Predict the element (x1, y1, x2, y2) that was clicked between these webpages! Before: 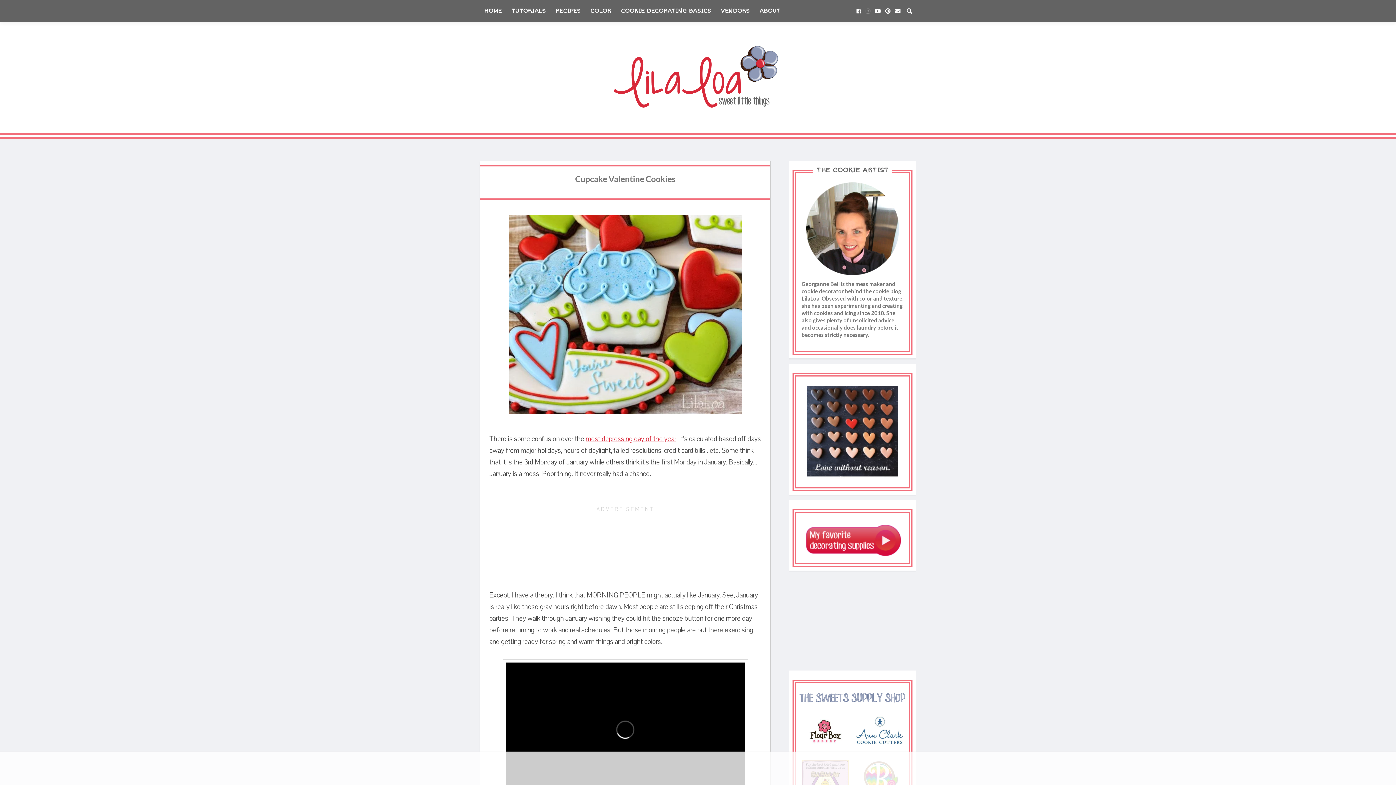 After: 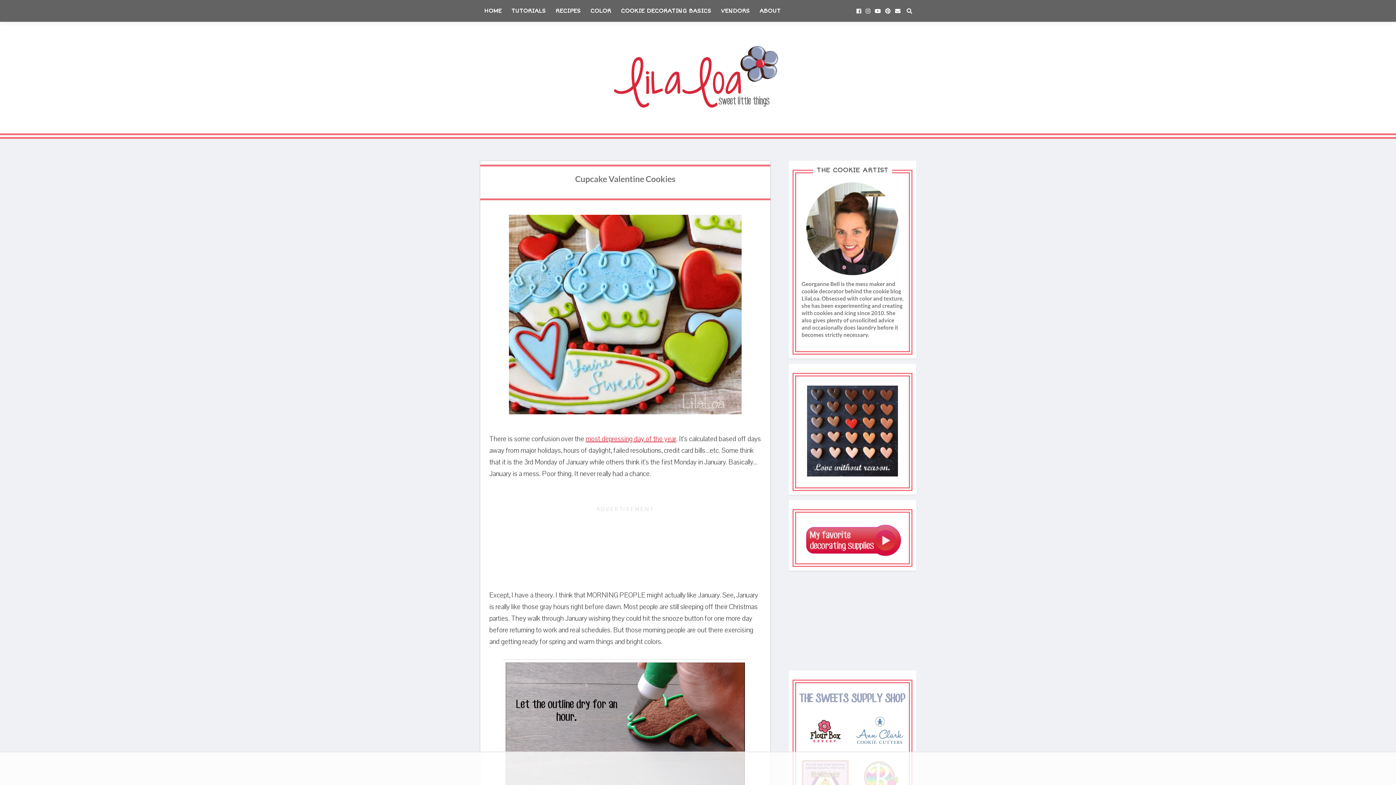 Action: bbox: (856, 739, 903, 746)